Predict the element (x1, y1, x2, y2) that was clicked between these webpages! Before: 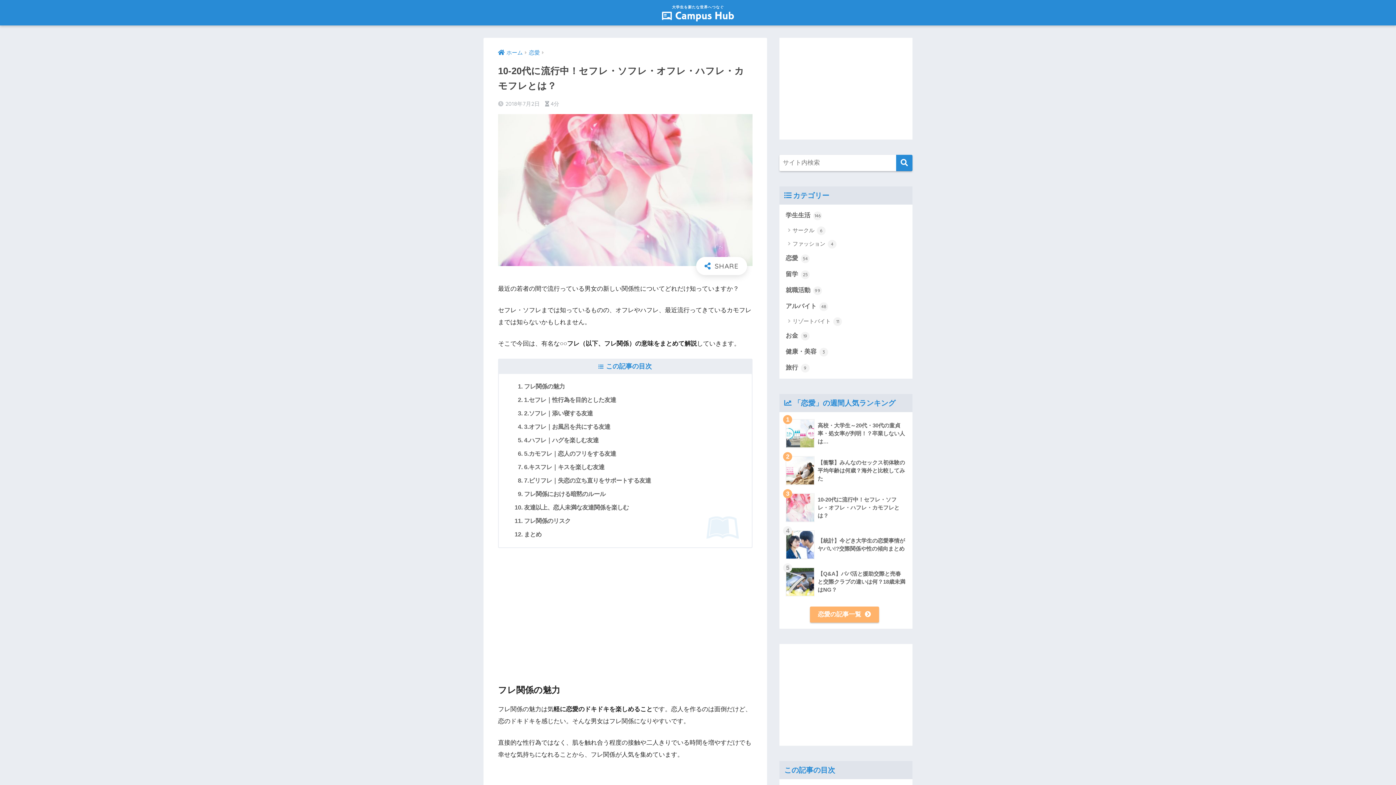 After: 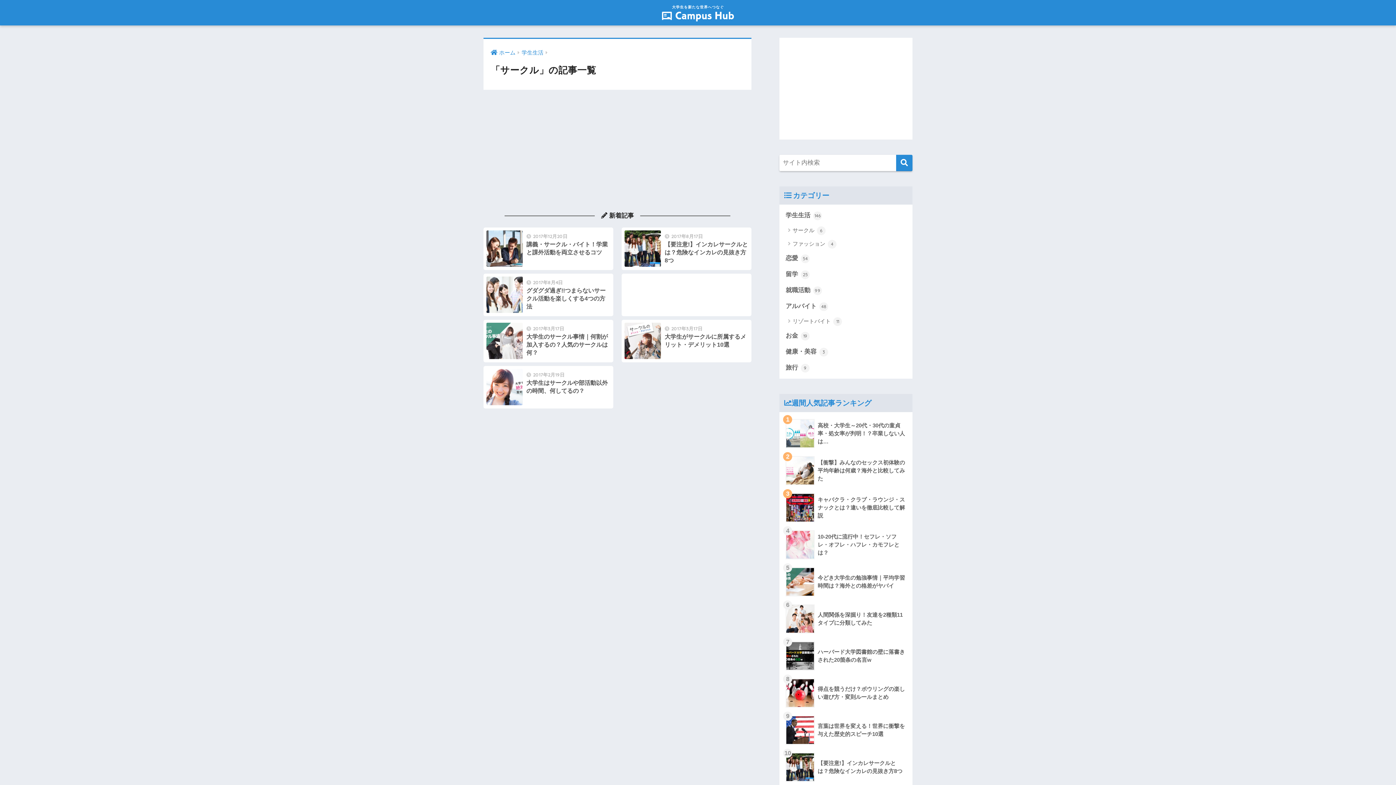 Action: bbox: (783, 223, 909, 237) label: サークル 6